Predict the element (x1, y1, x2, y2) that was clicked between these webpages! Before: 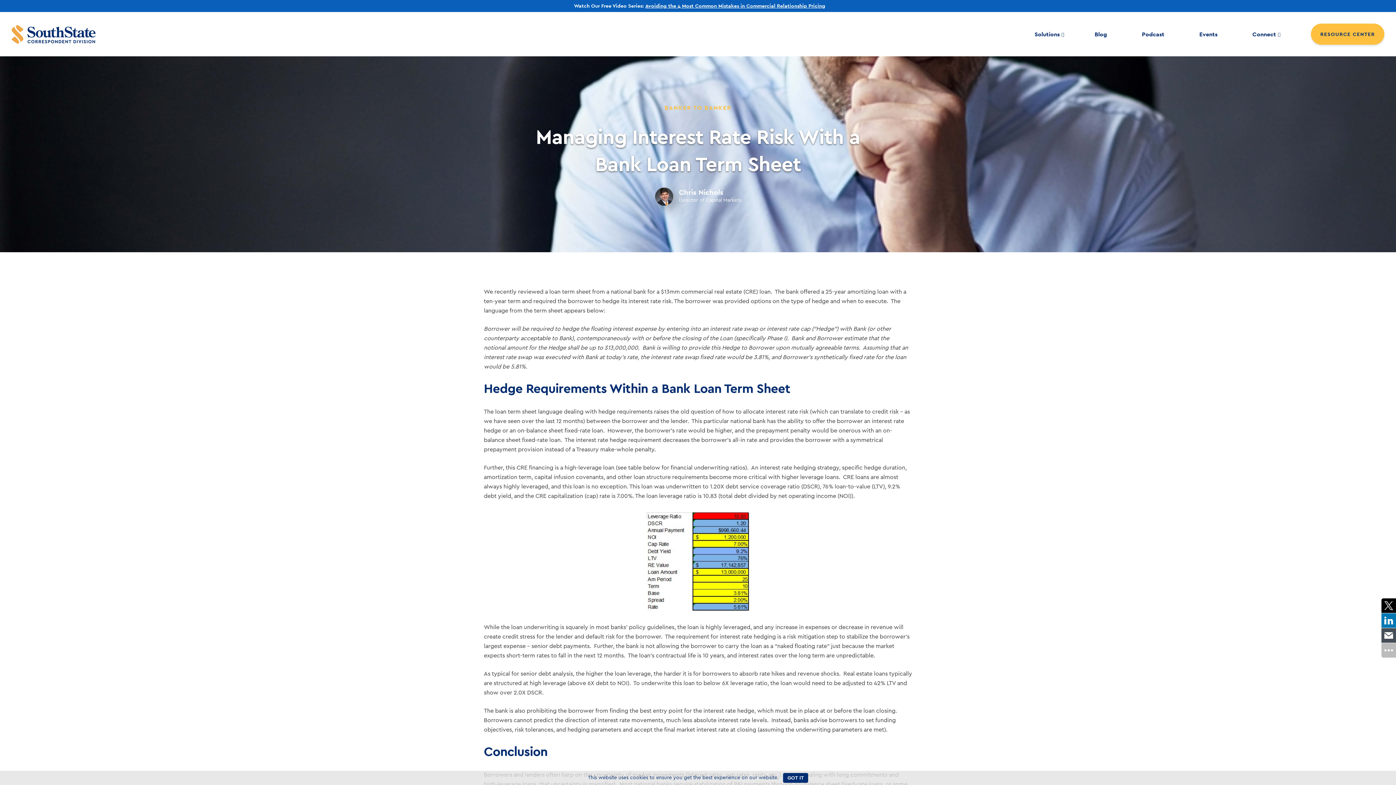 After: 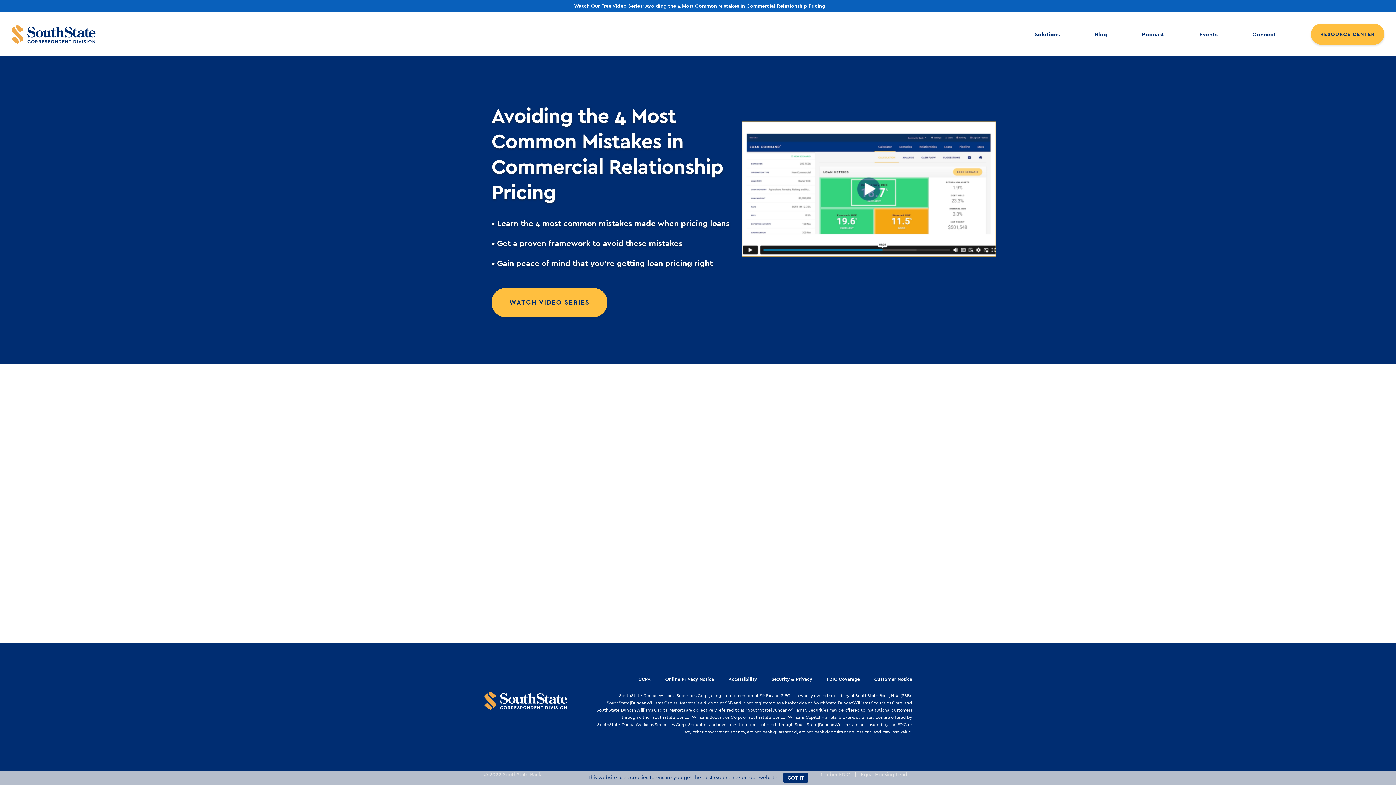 Action: bbox: (645, 2, 825, 9) label: Avoiding the 4 Most Common Mistakes in Commercial Relationship Pricing